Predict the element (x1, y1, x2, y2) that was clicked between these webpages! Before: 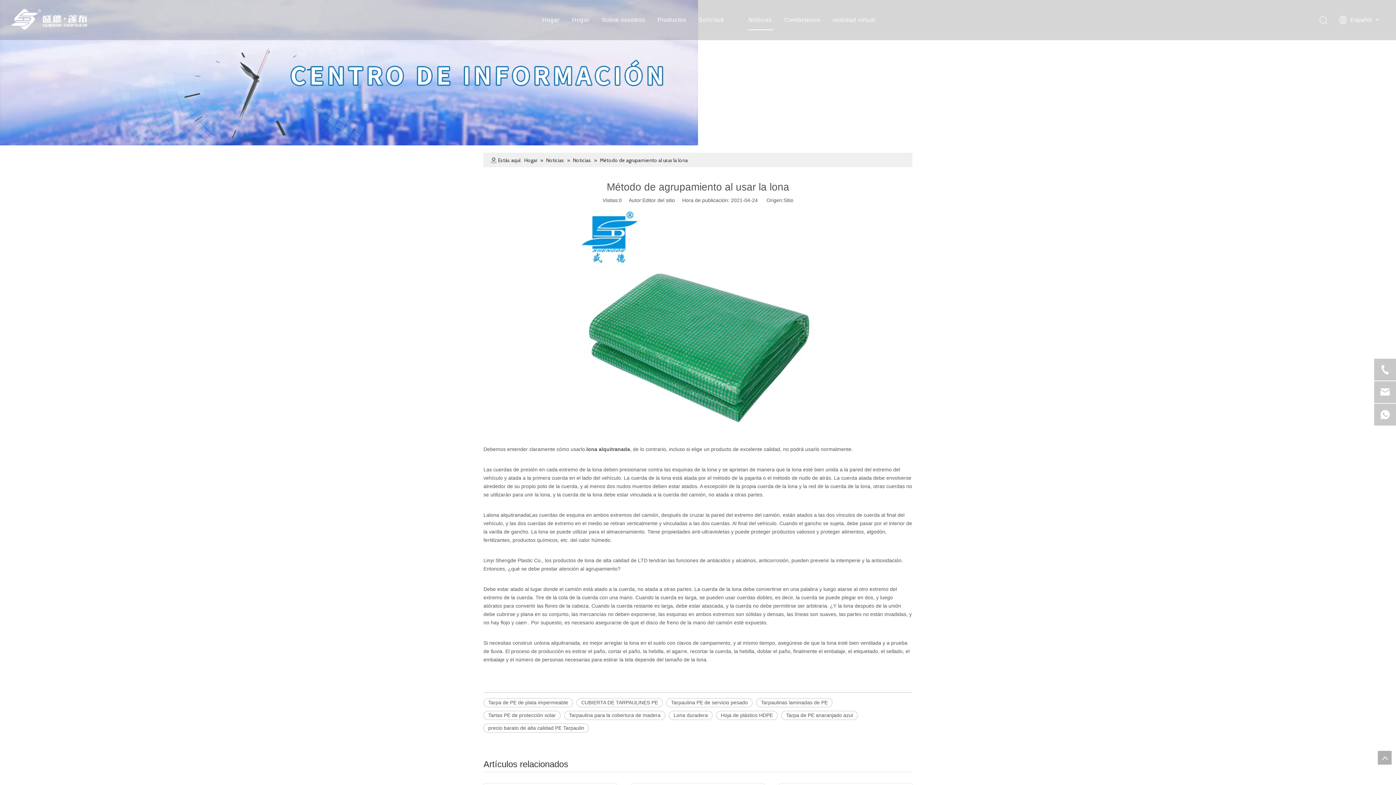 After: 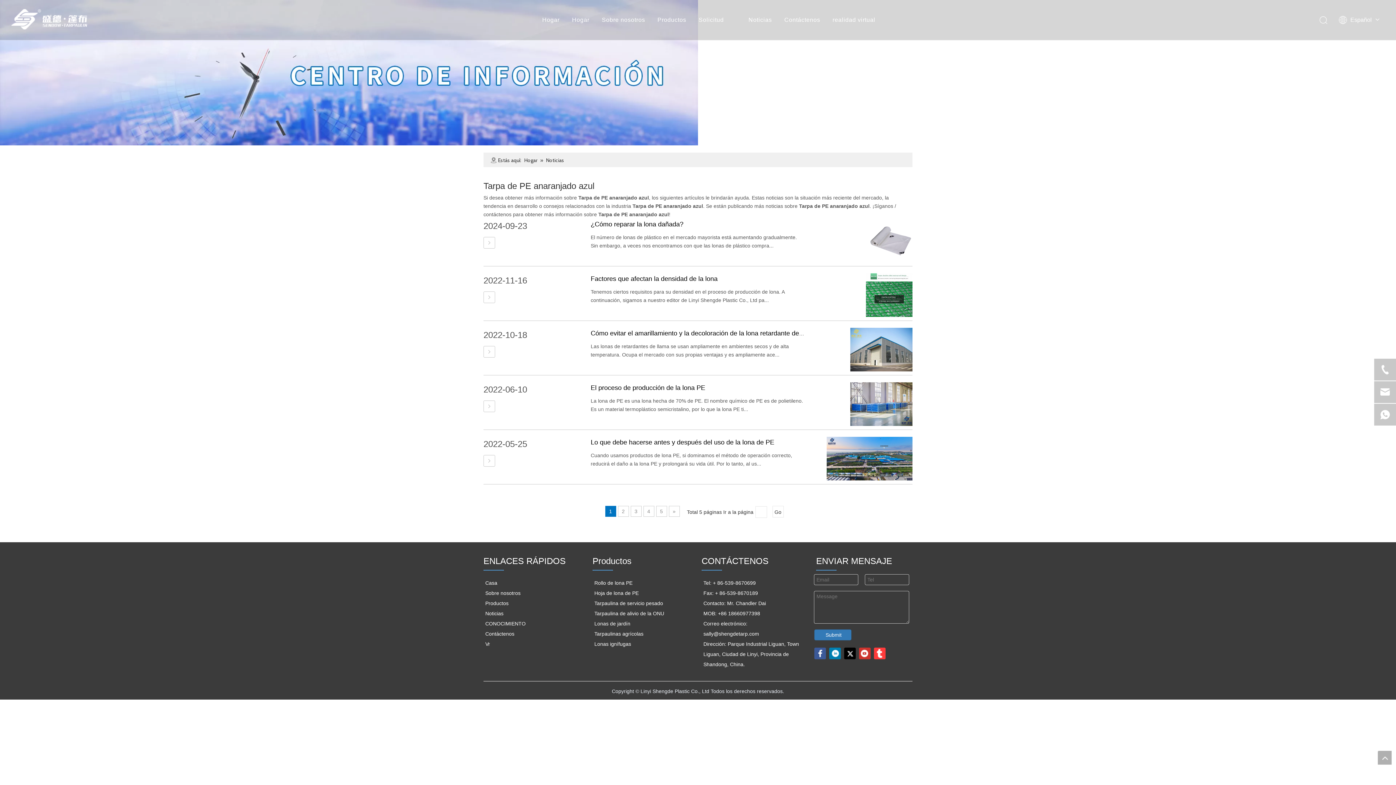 Action: label: Tarpa de PE anaranjado azul bbox: (781, 711, 857, 720)